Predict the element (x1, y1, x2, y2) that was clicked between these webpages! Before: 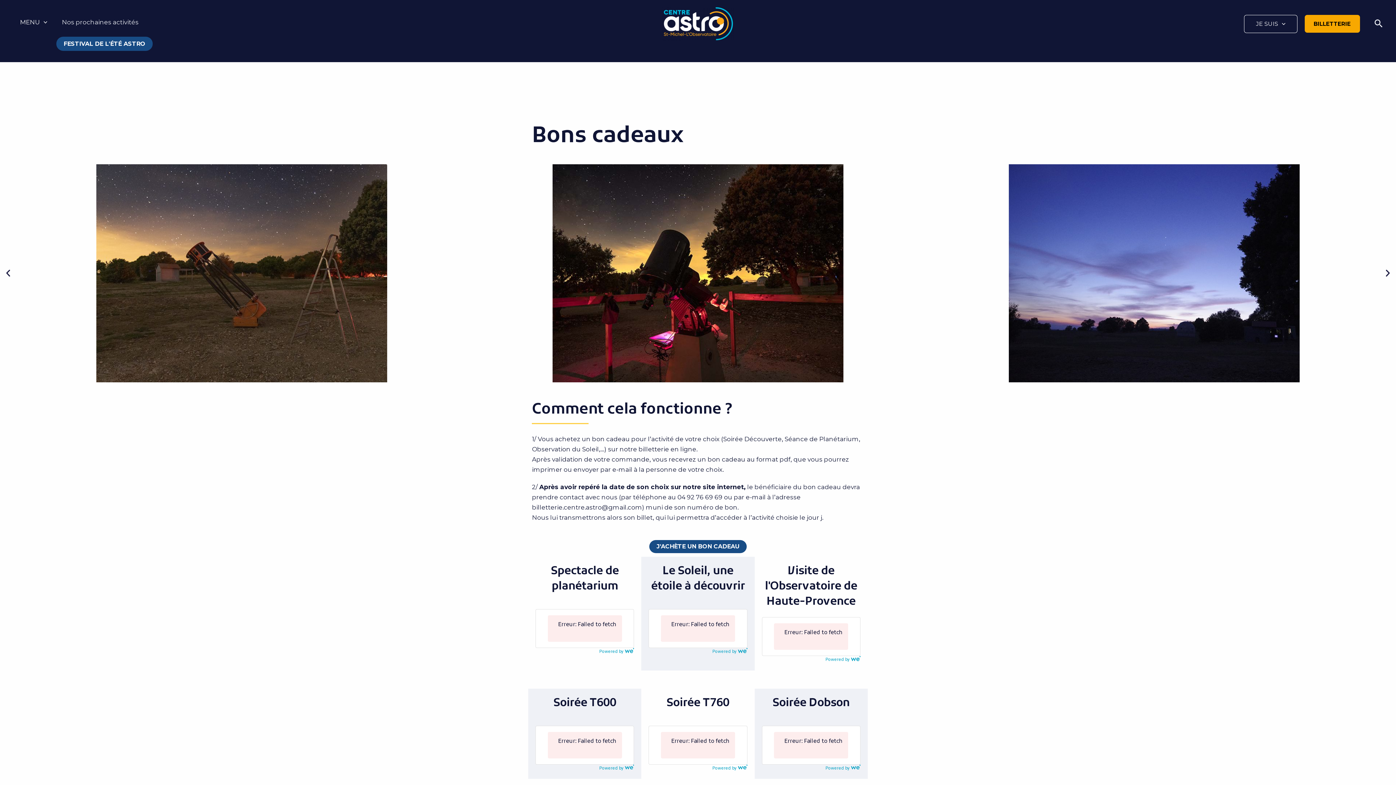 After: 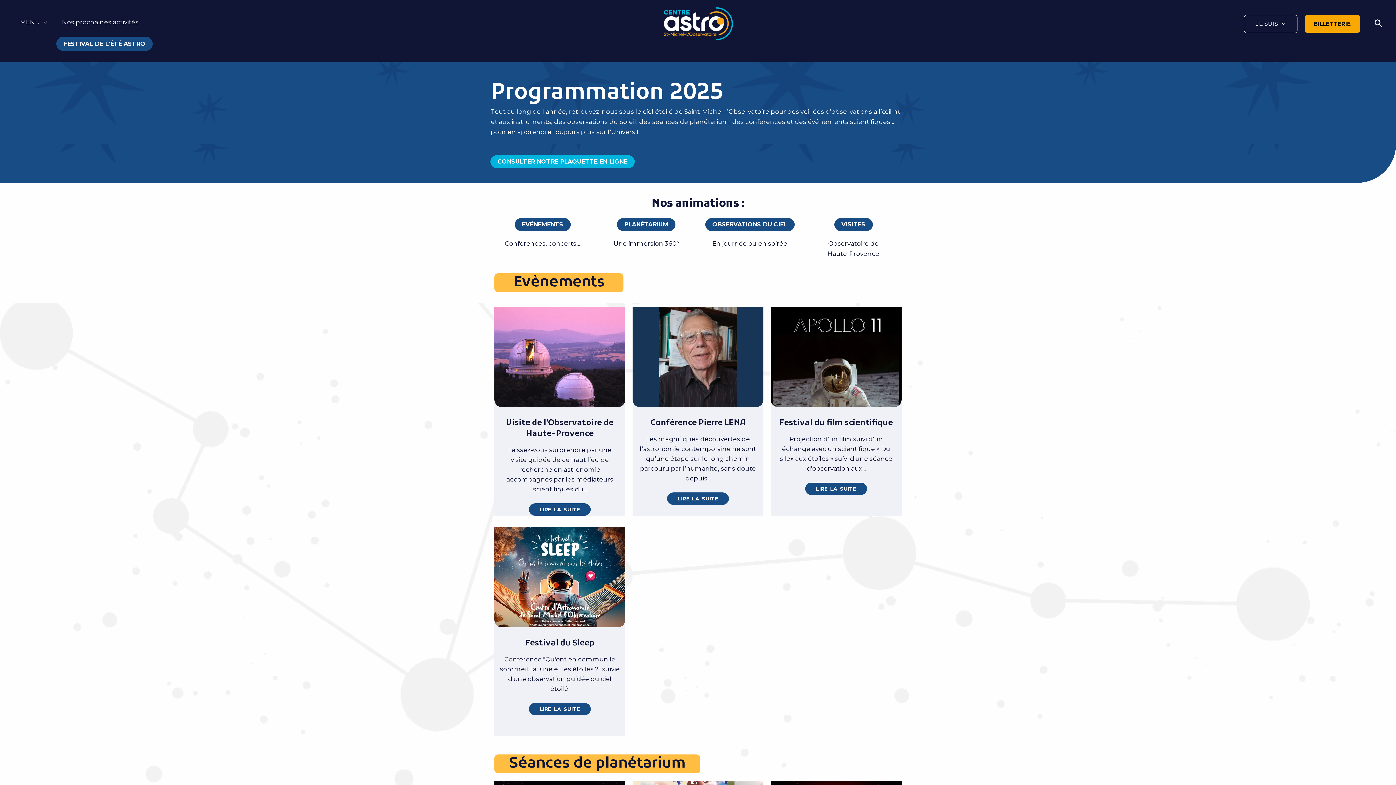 Action: bbox: (54, 14, 145, 29) label: Nos prochaines activités